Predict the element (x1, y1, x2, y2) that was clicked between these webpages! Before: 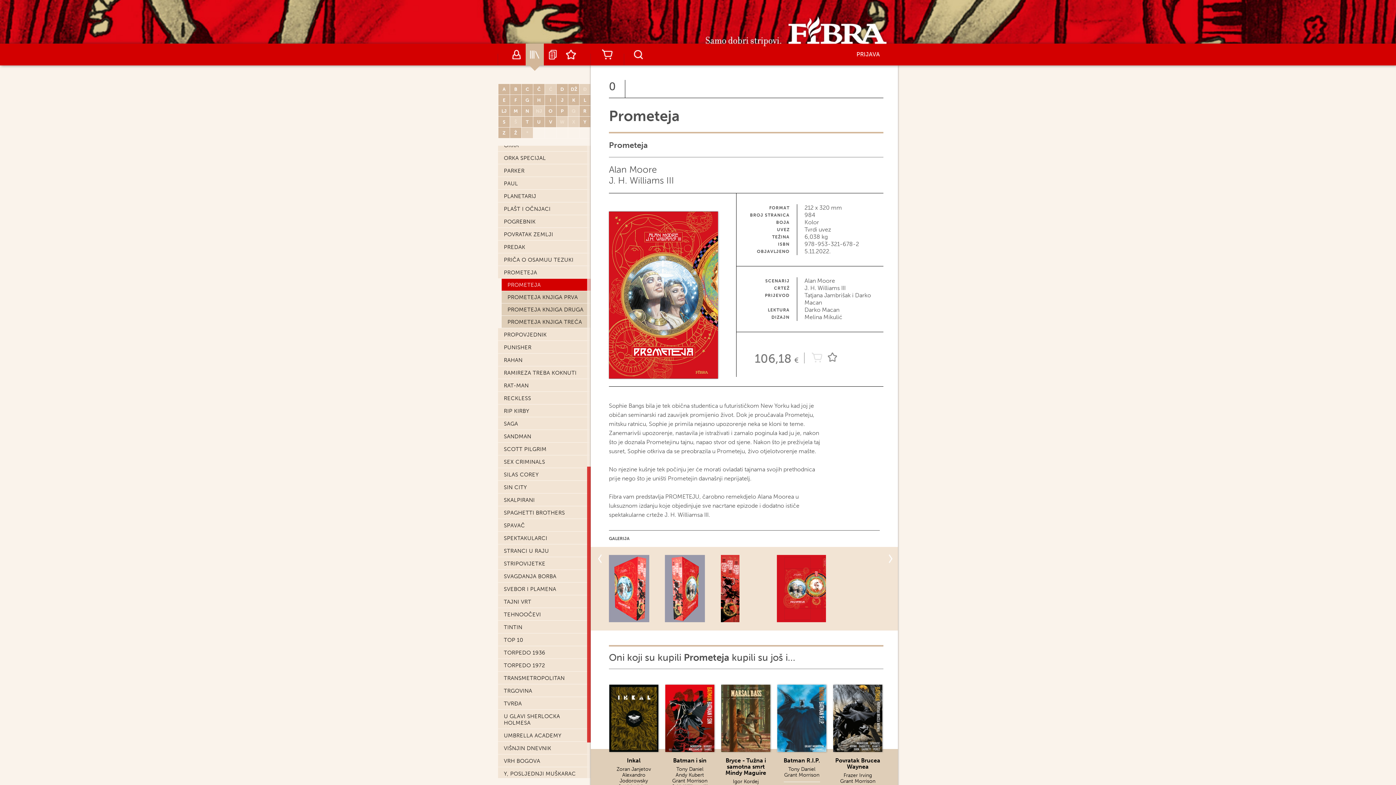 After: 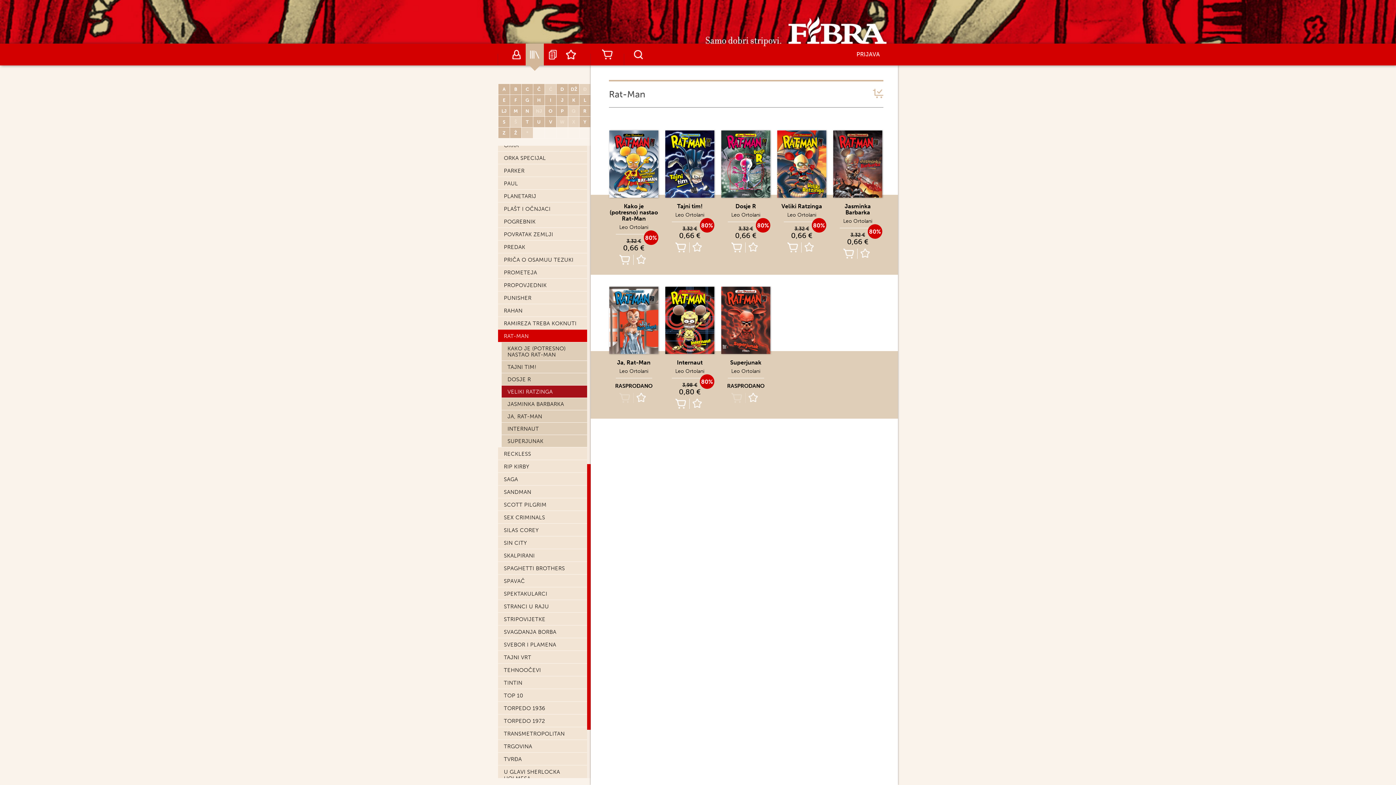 Action: bbox: (498, 379, 590, 392) label: RAT-MAN